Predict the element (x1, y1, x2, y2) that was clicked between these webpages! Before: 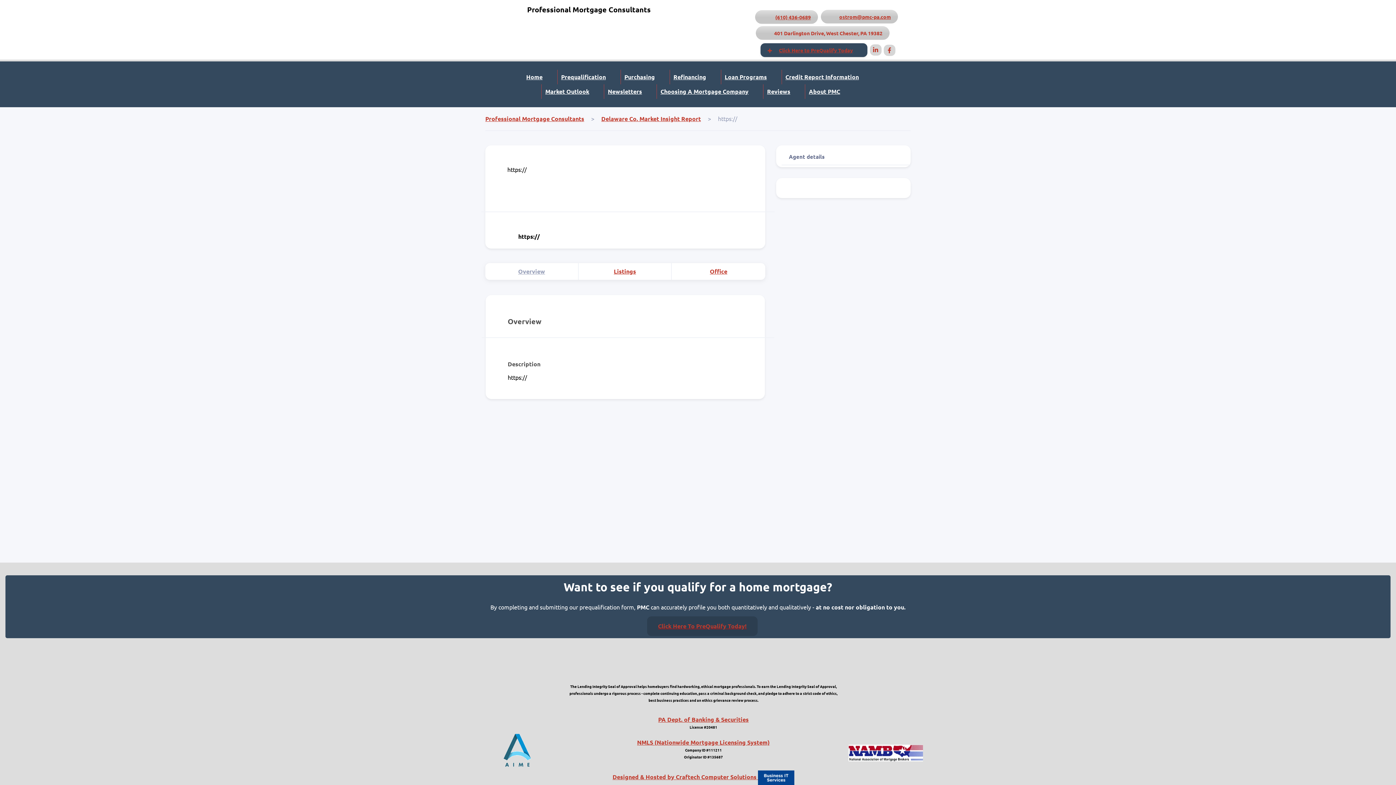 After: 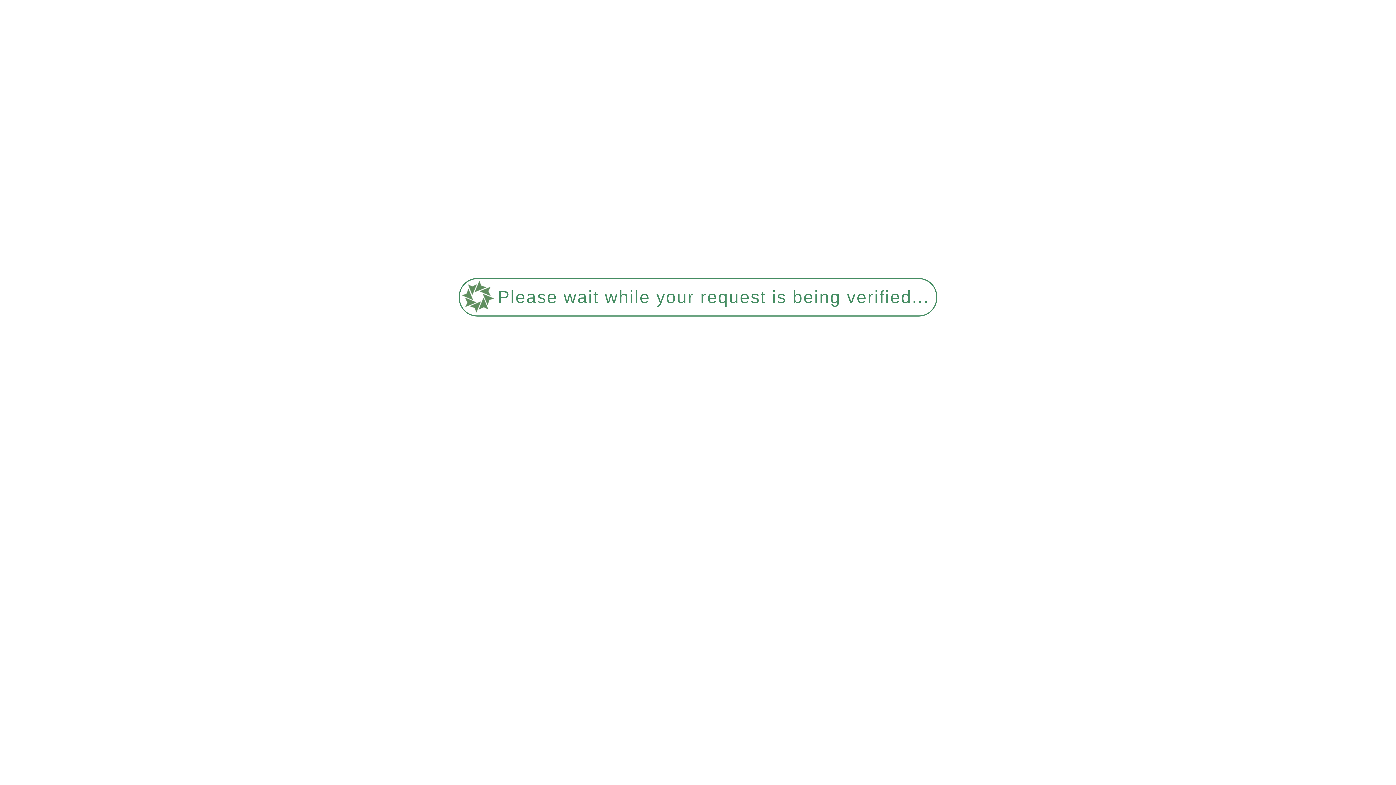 Action: label: Market Outlook bbox: (541, 84, 593, 98)